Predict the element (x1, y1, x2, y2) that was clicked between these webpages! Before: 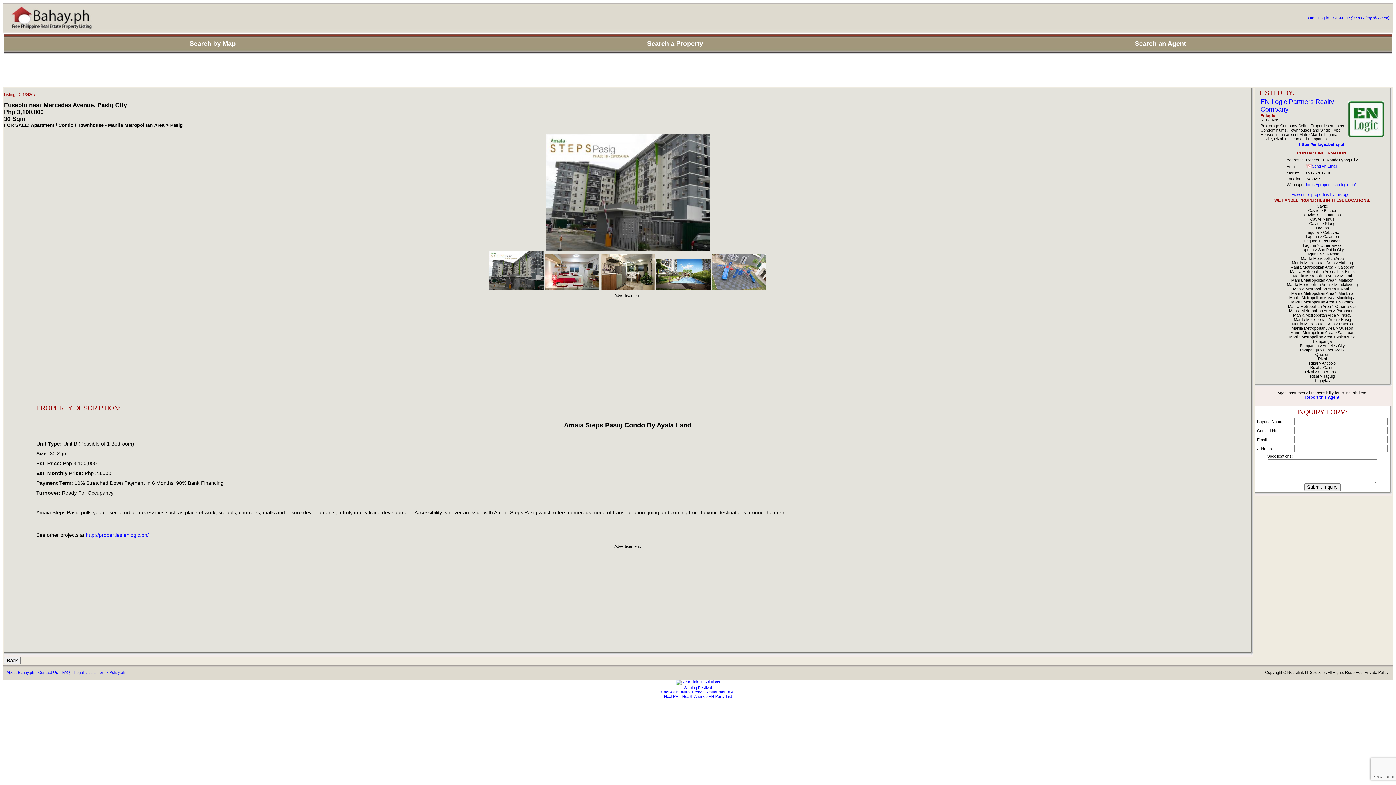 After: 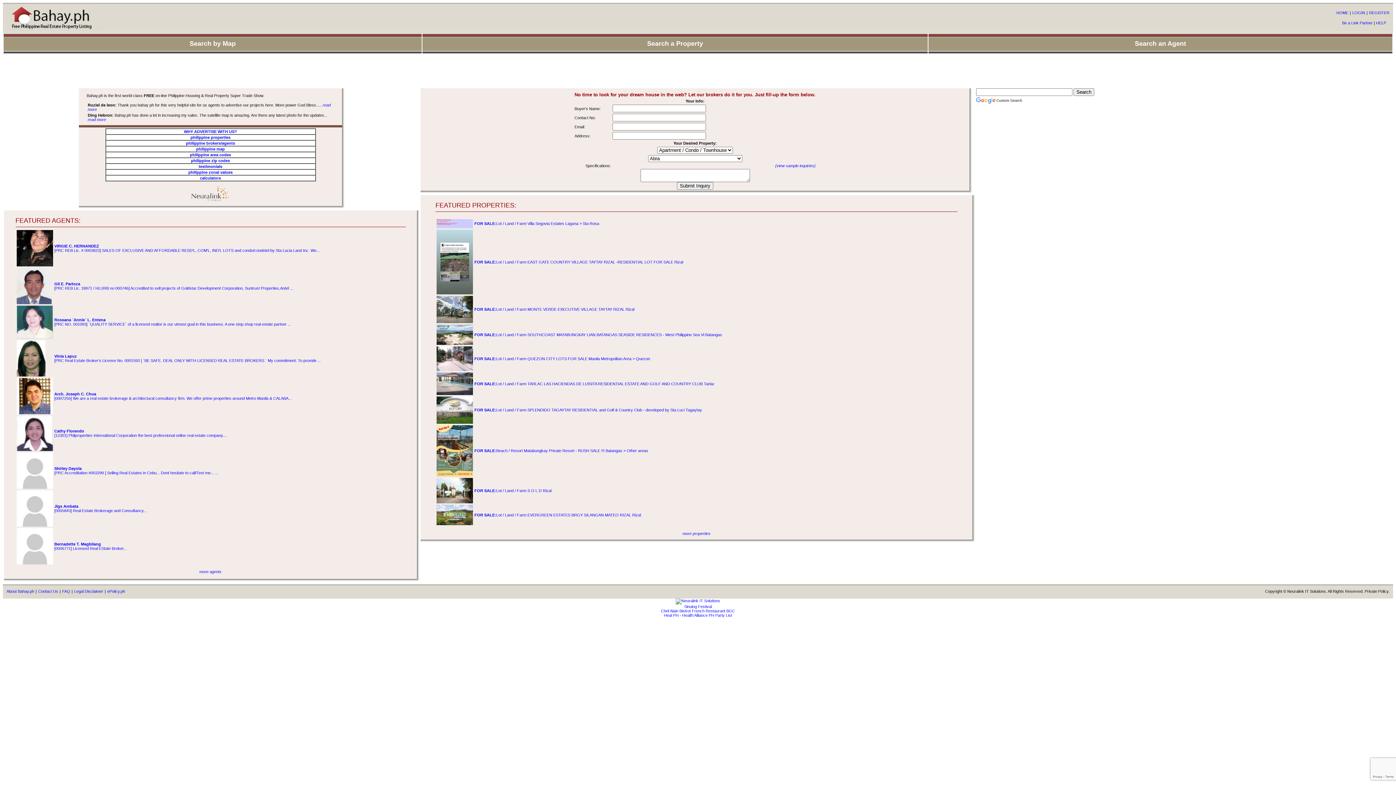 Action: bbox: (1304, 15, 1314, 20) label: Home